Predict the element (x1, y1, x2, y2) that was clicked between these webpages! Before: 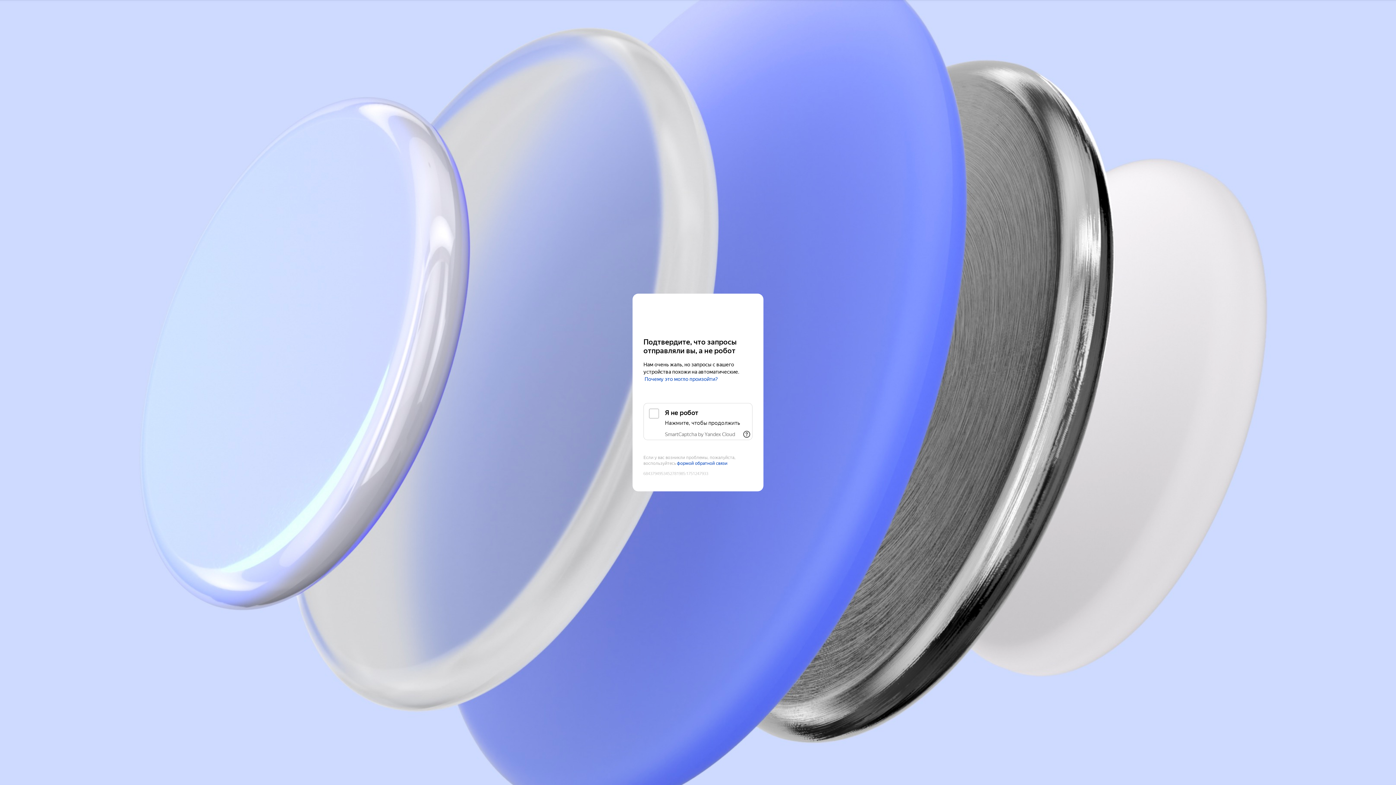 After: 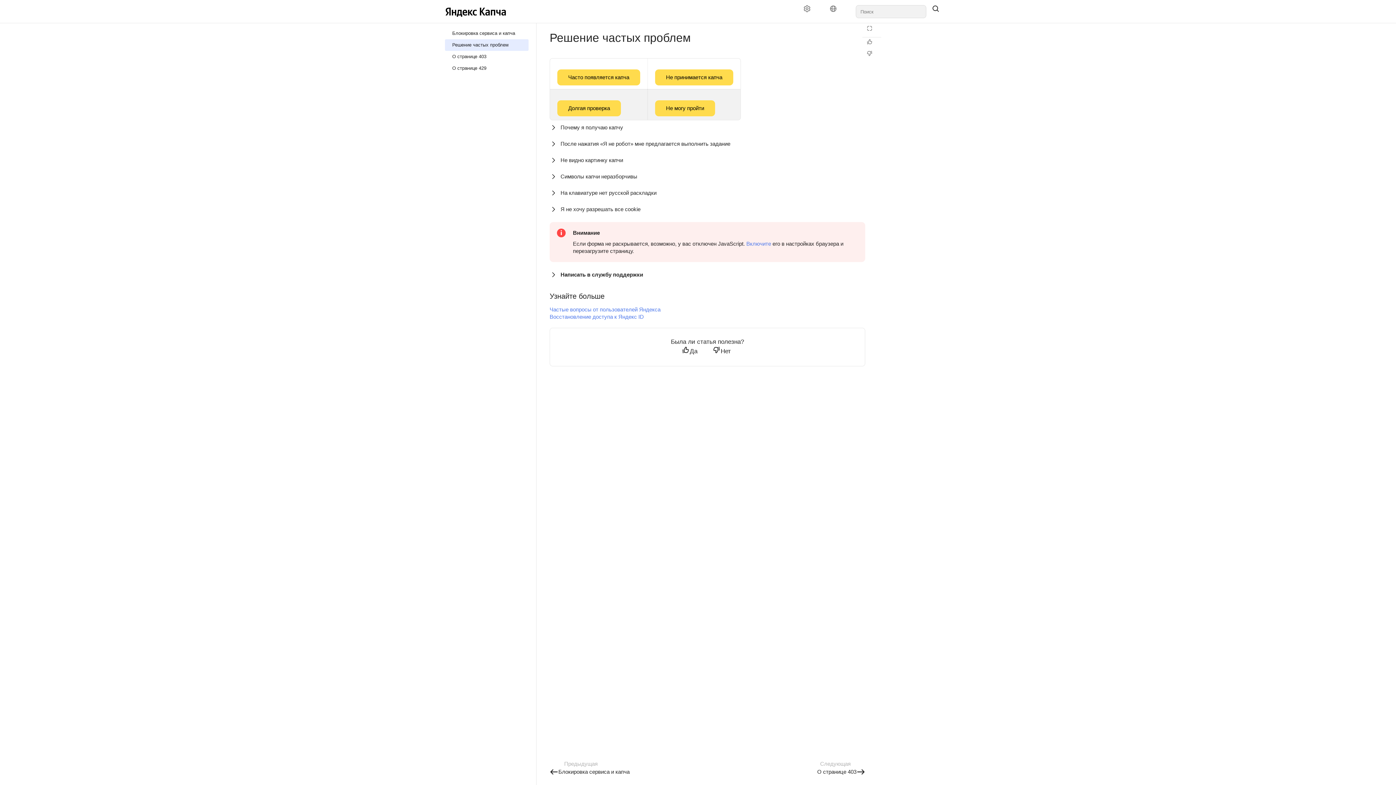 Action: bbox: (644, 376, 718, 382) label: Почему это могло произойти?